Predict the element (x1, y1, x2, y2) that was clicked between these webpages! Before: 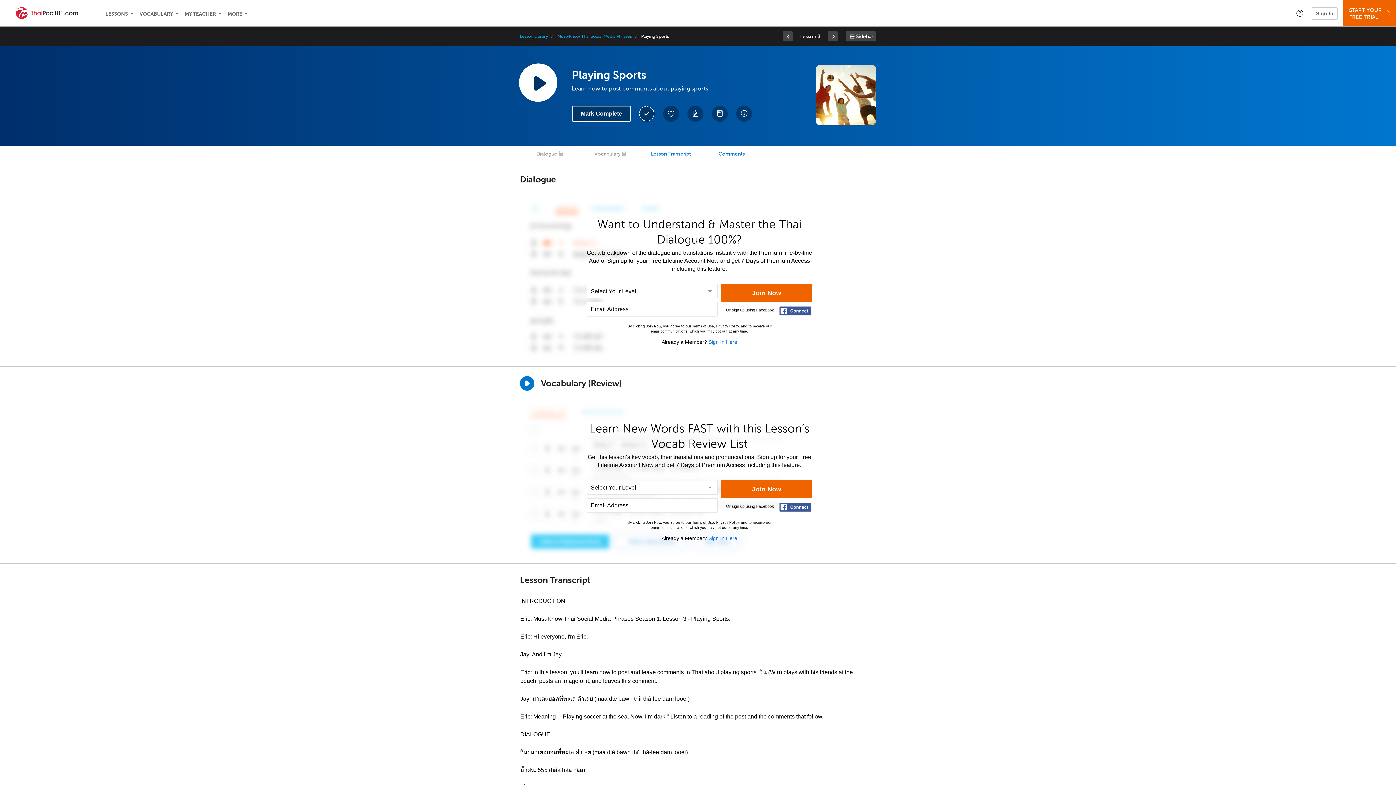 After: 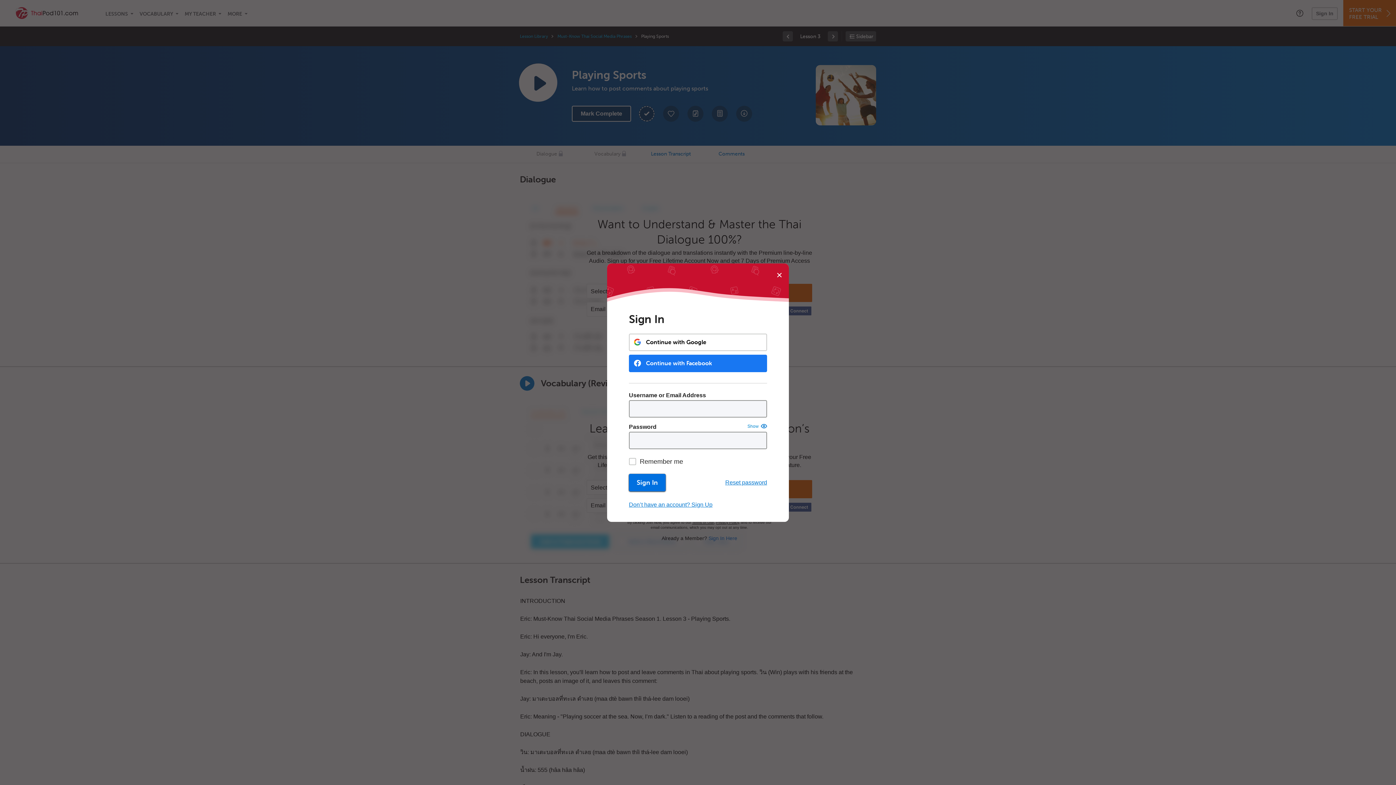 Action: label: Sign In bbox: (1312, 7, 1338, 20)